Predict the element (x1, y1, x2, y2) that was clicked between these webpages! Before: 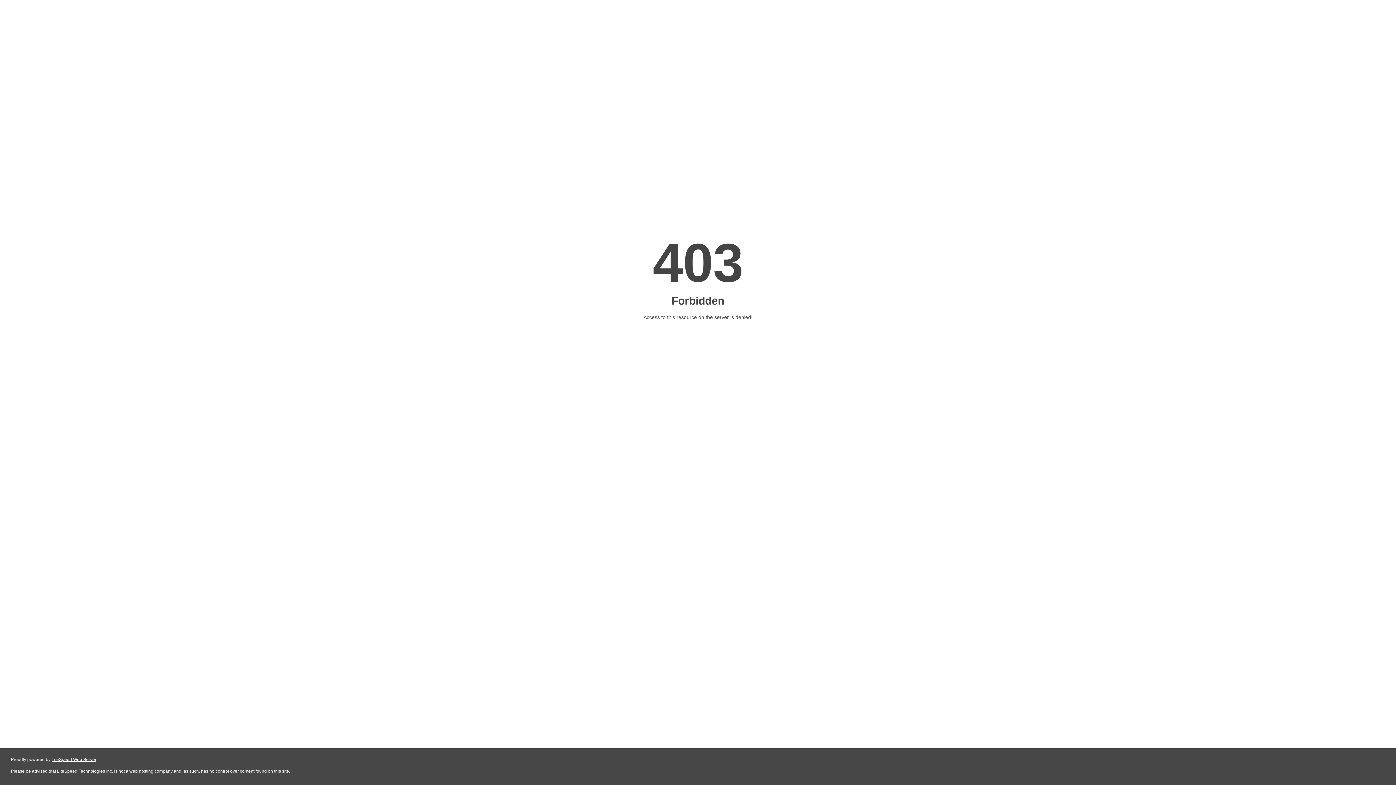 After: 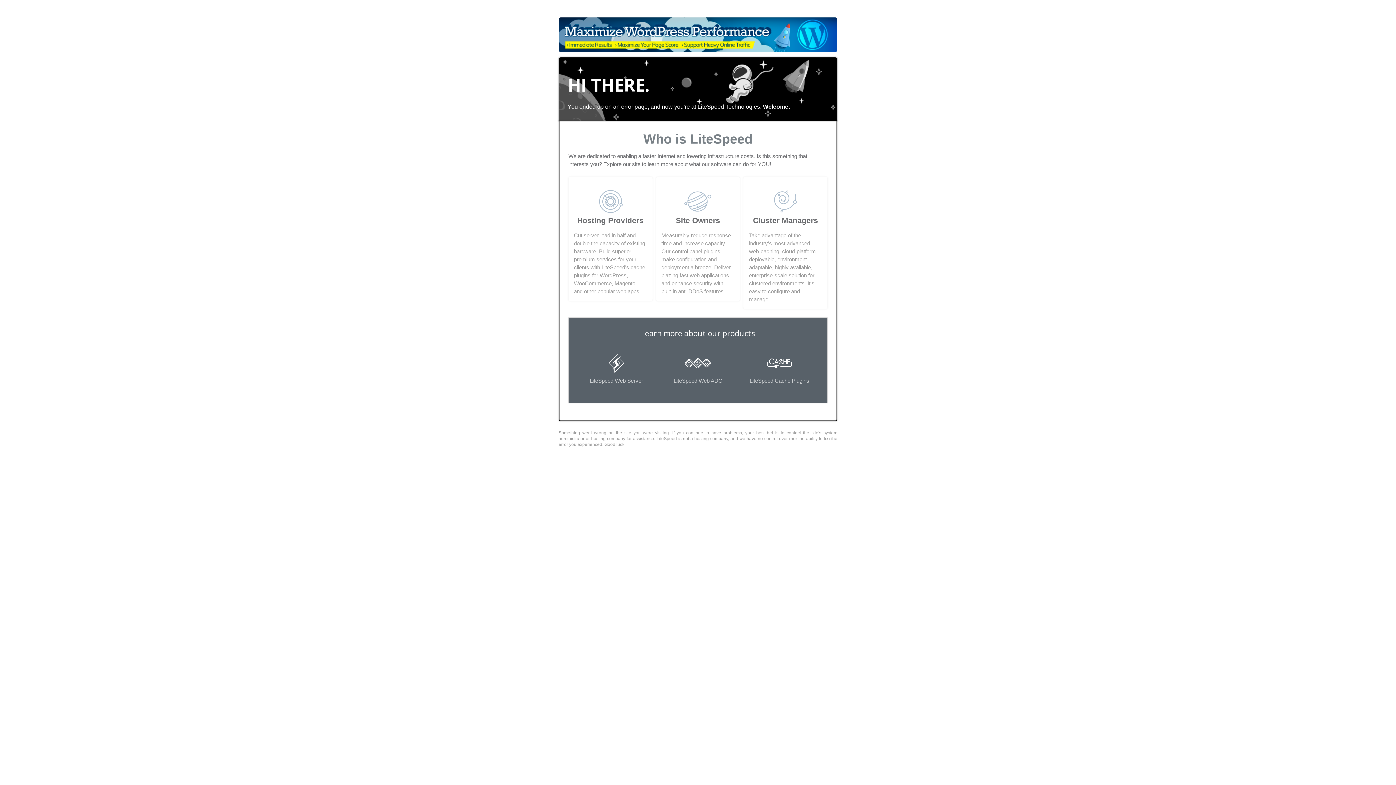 Action: label: LiteSpeed Web Server bbox: (51, 757, 96, 762)